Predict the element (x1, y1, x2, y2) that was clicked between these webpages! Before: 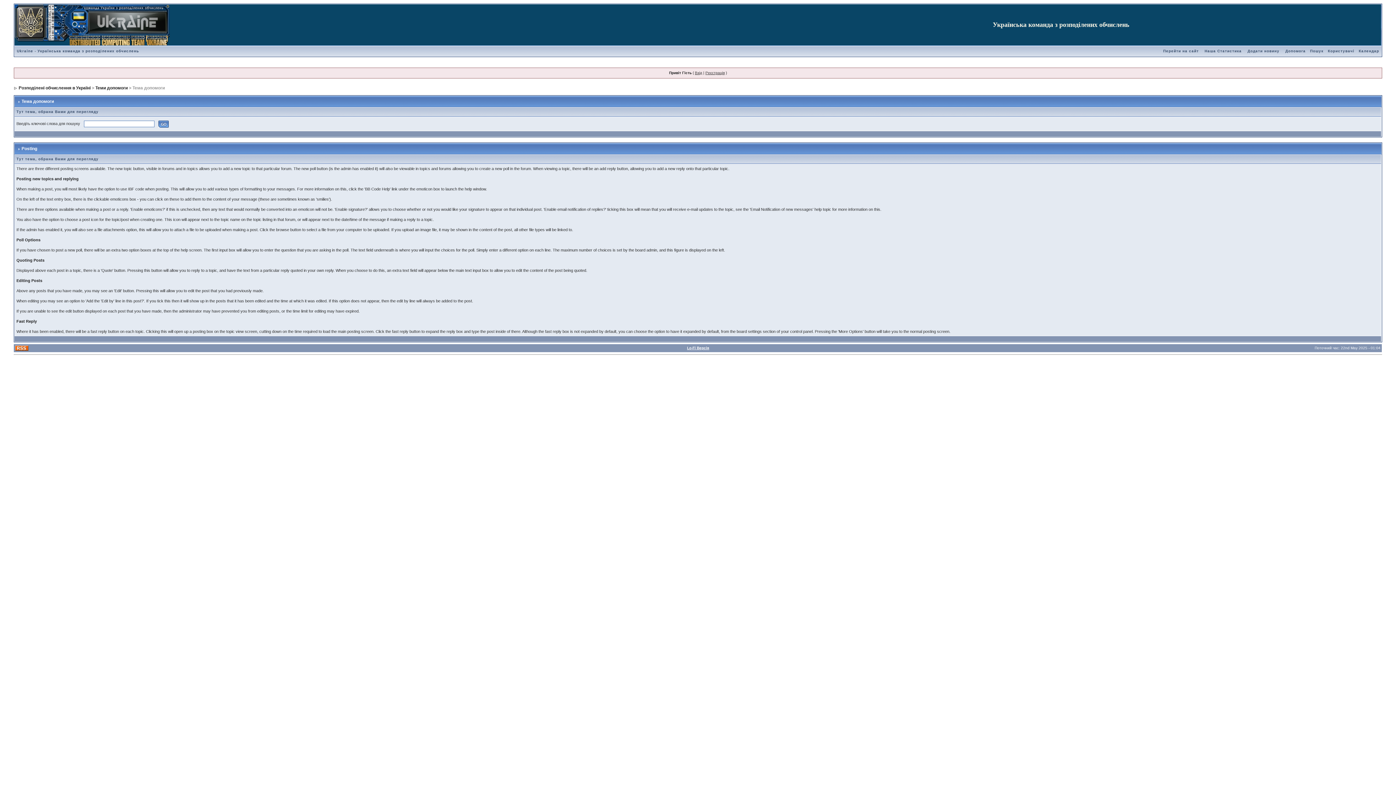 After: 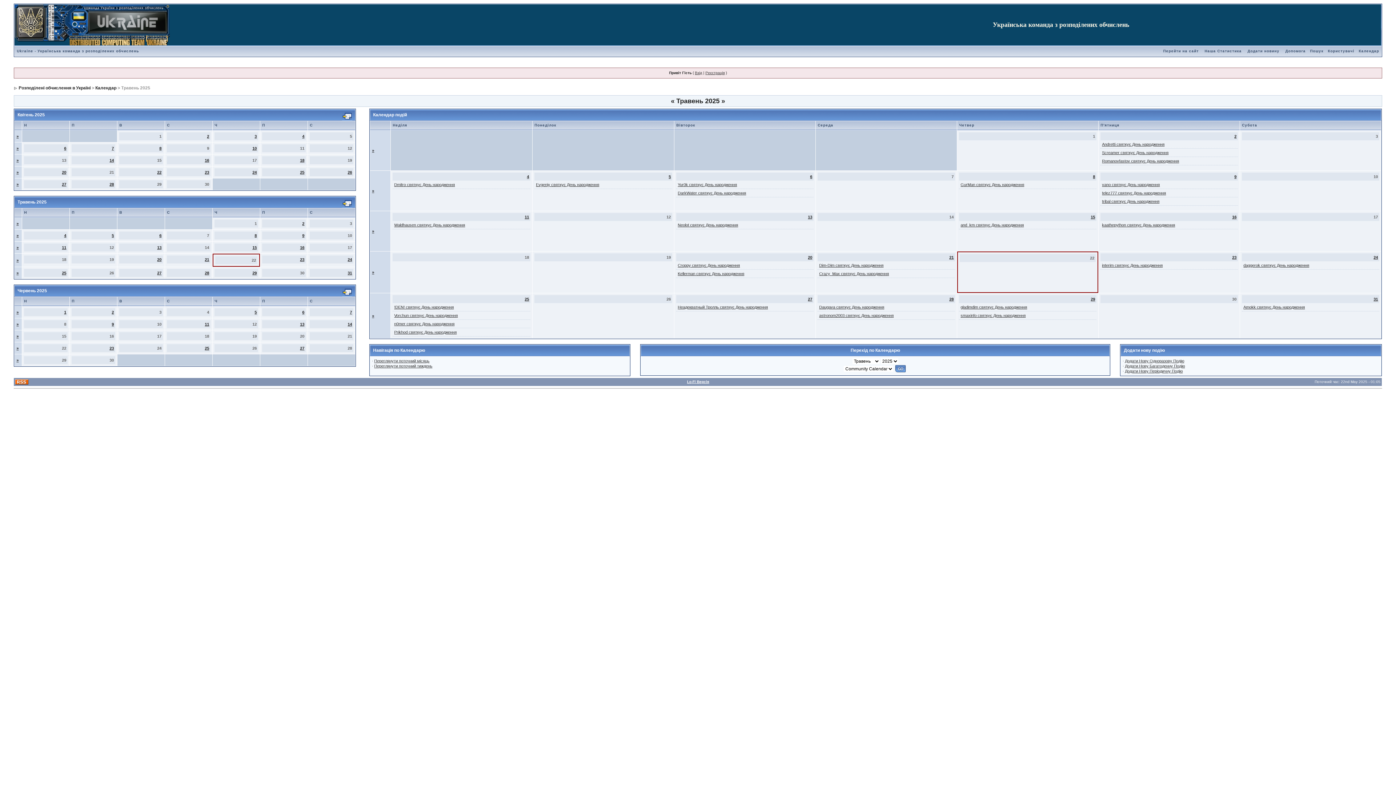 Action: bbox: (1356, 49, 1381, 53) label: Календар